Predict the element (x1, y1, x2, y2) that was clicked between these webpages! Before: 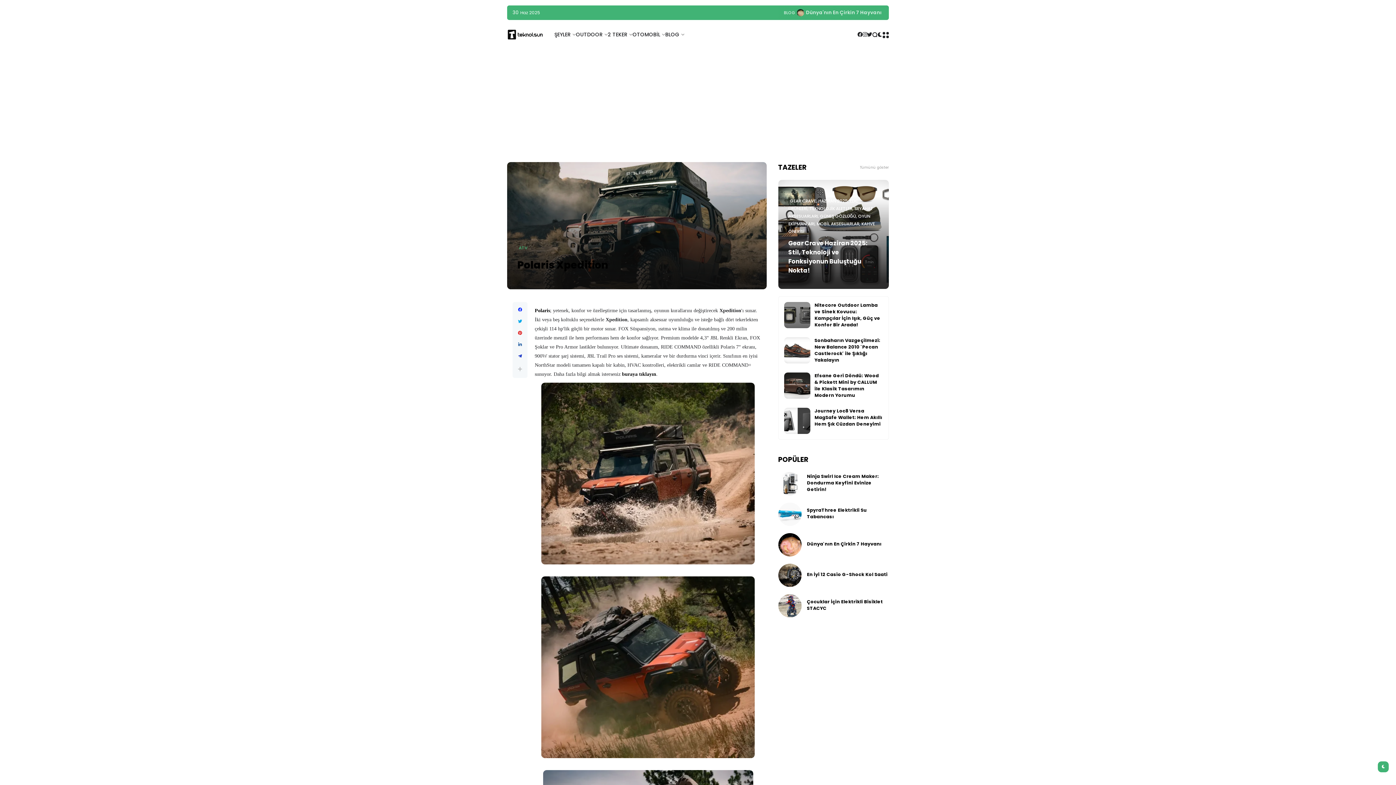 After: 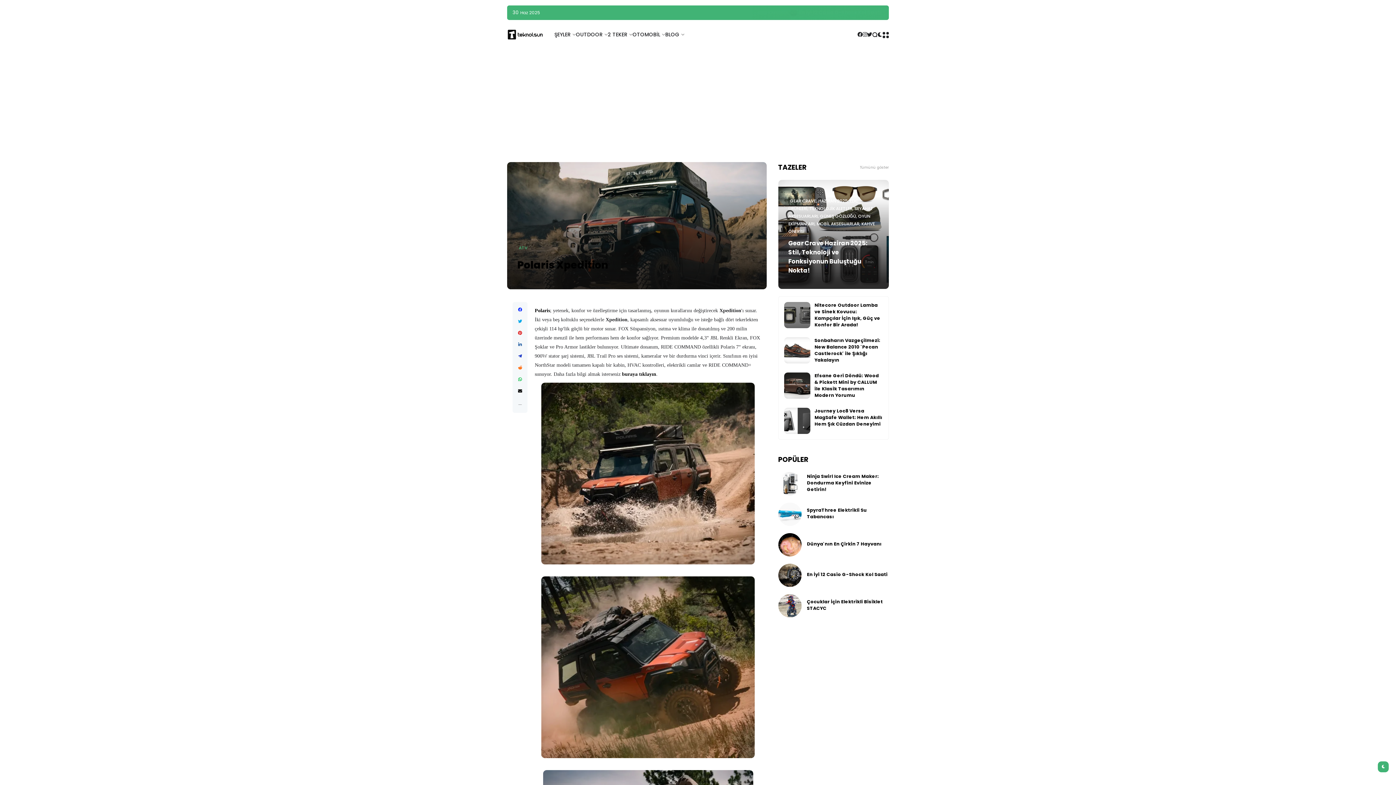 Action: bbox: (518, 365, 522, 372)